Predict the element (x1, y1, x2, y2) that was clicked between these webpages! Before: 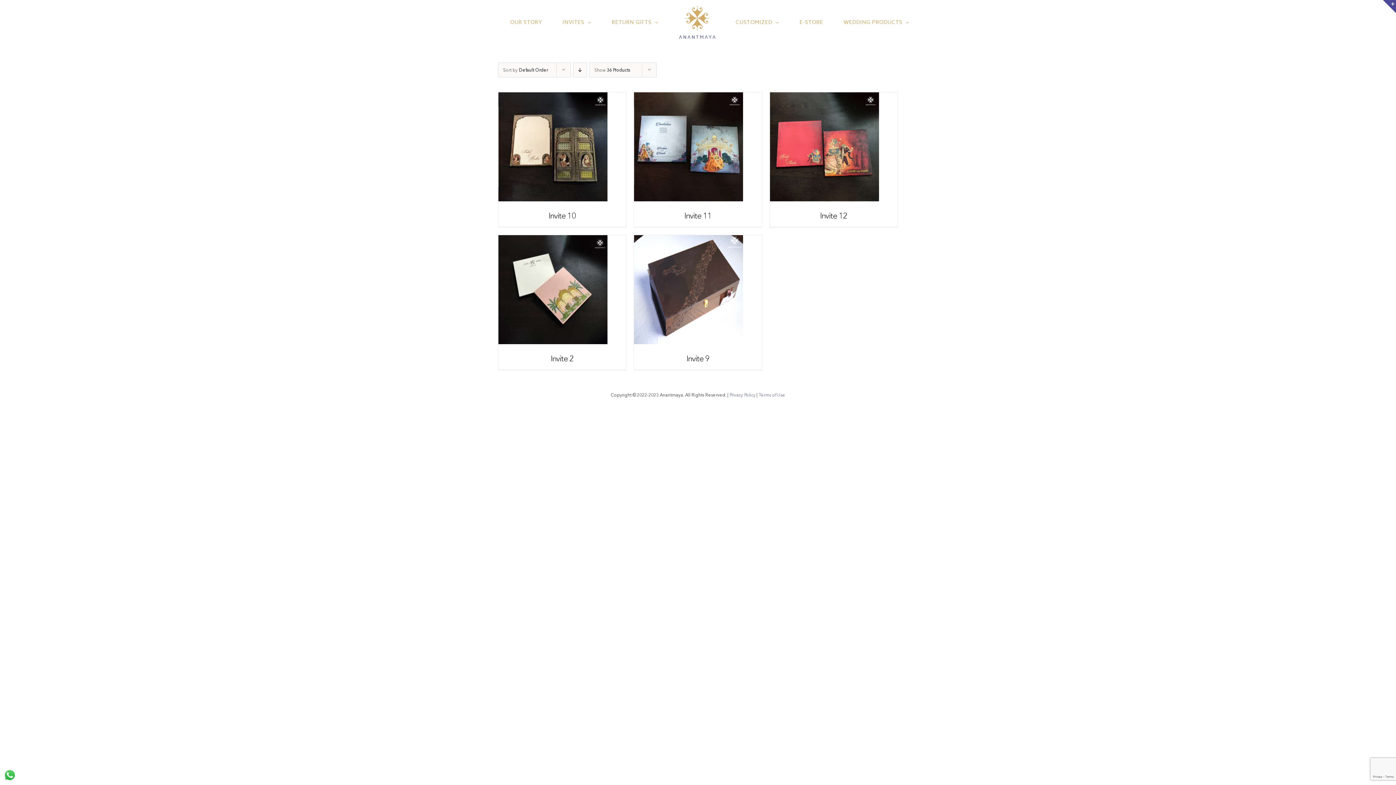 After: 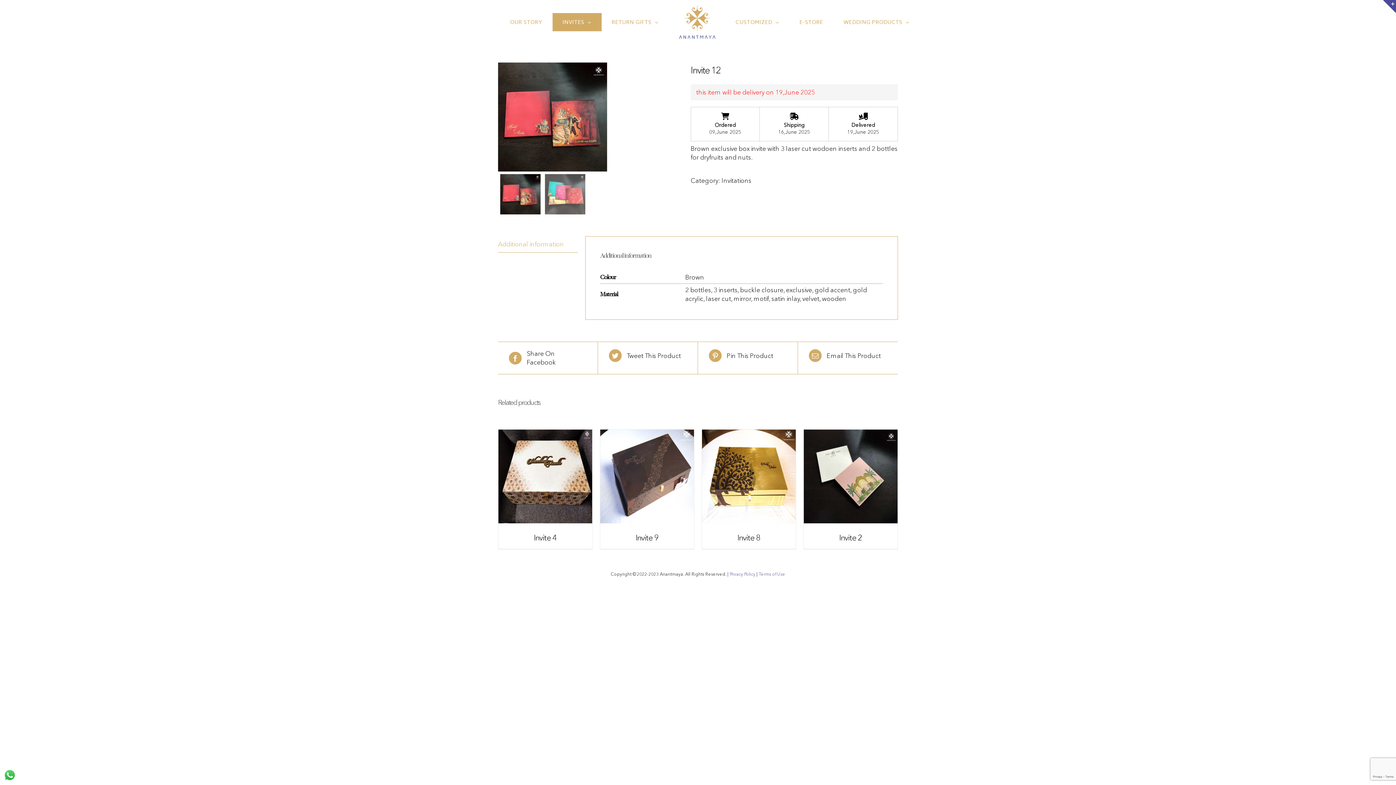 Action: label: Invite 12 bbox: (770, 92, 879, 100)